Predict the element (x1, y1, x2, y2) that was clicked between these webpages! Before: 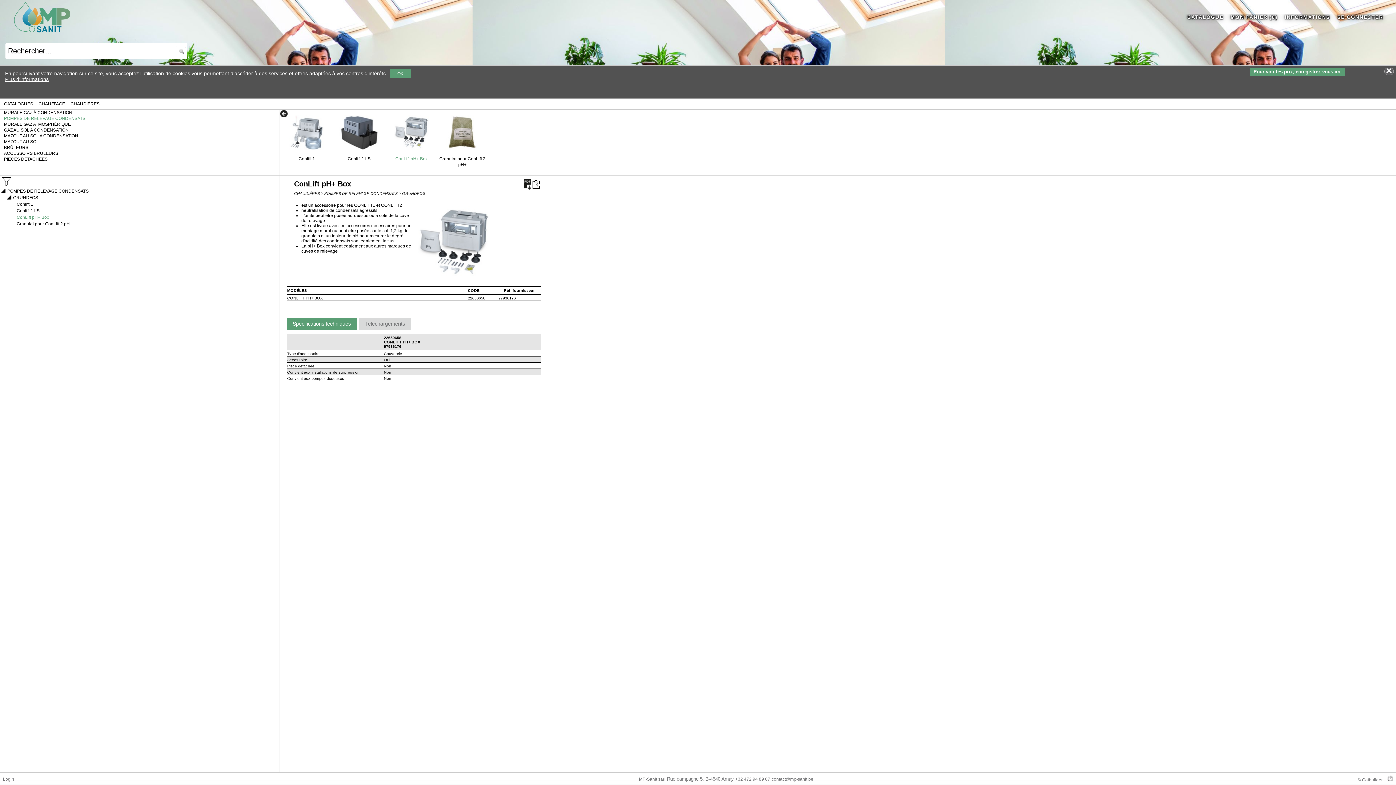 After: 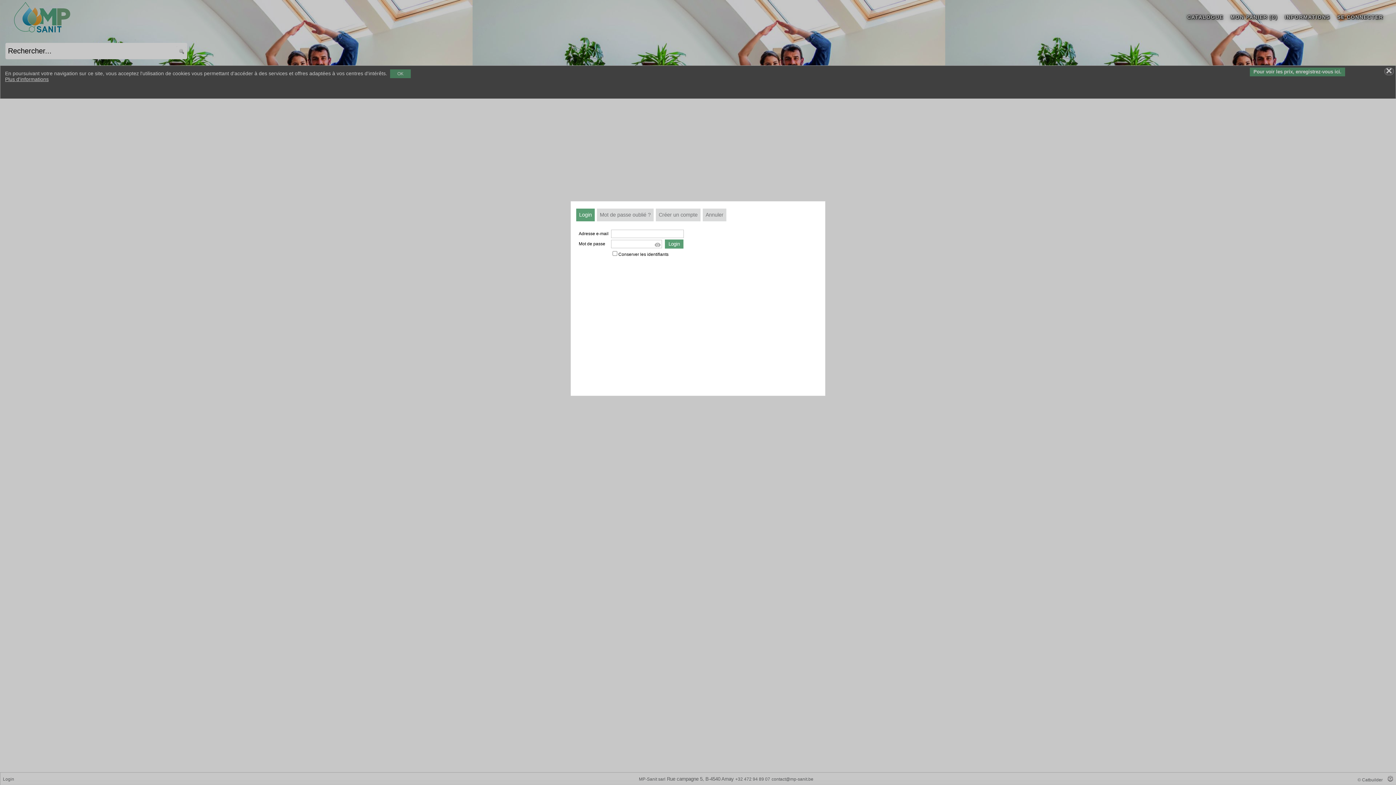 Action: bbox: (2, 777, 14, 782) label: Login